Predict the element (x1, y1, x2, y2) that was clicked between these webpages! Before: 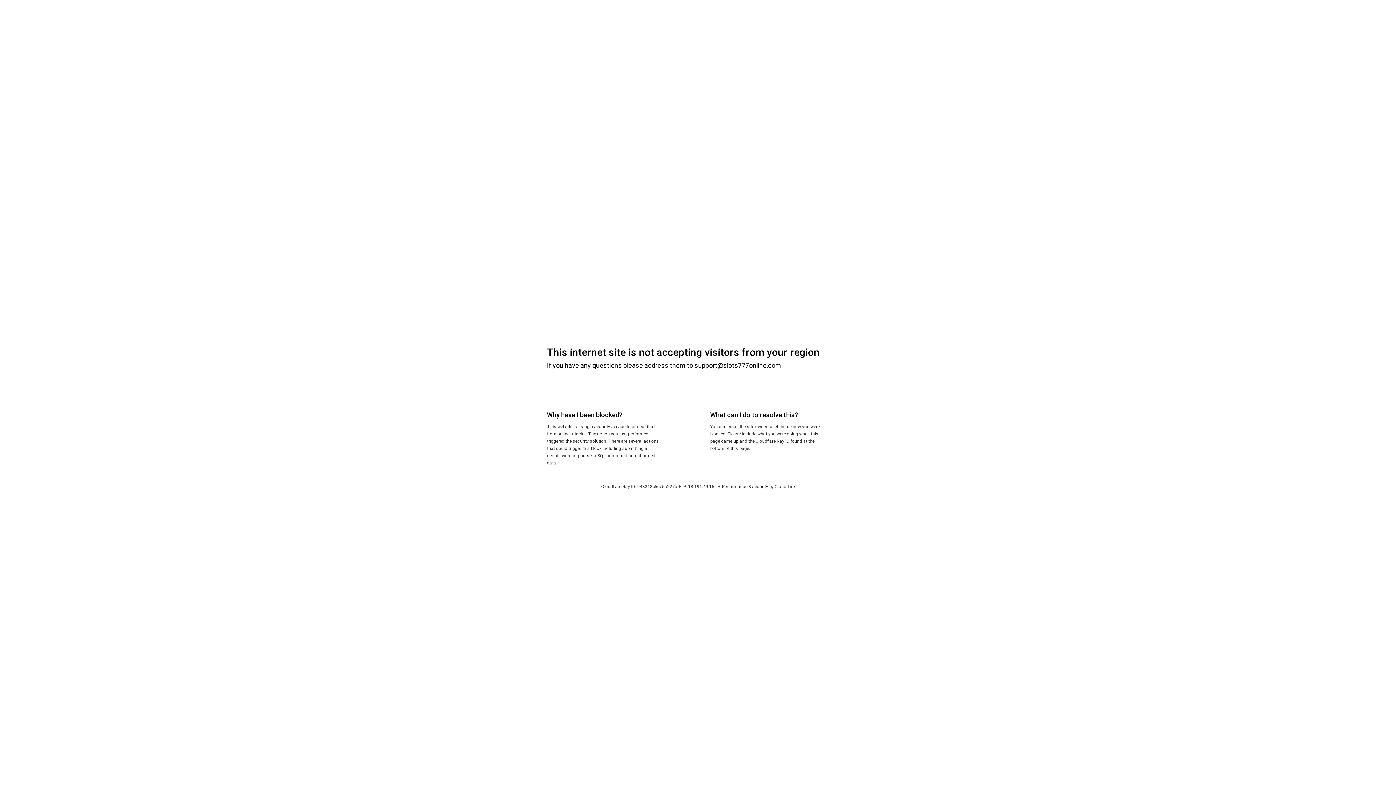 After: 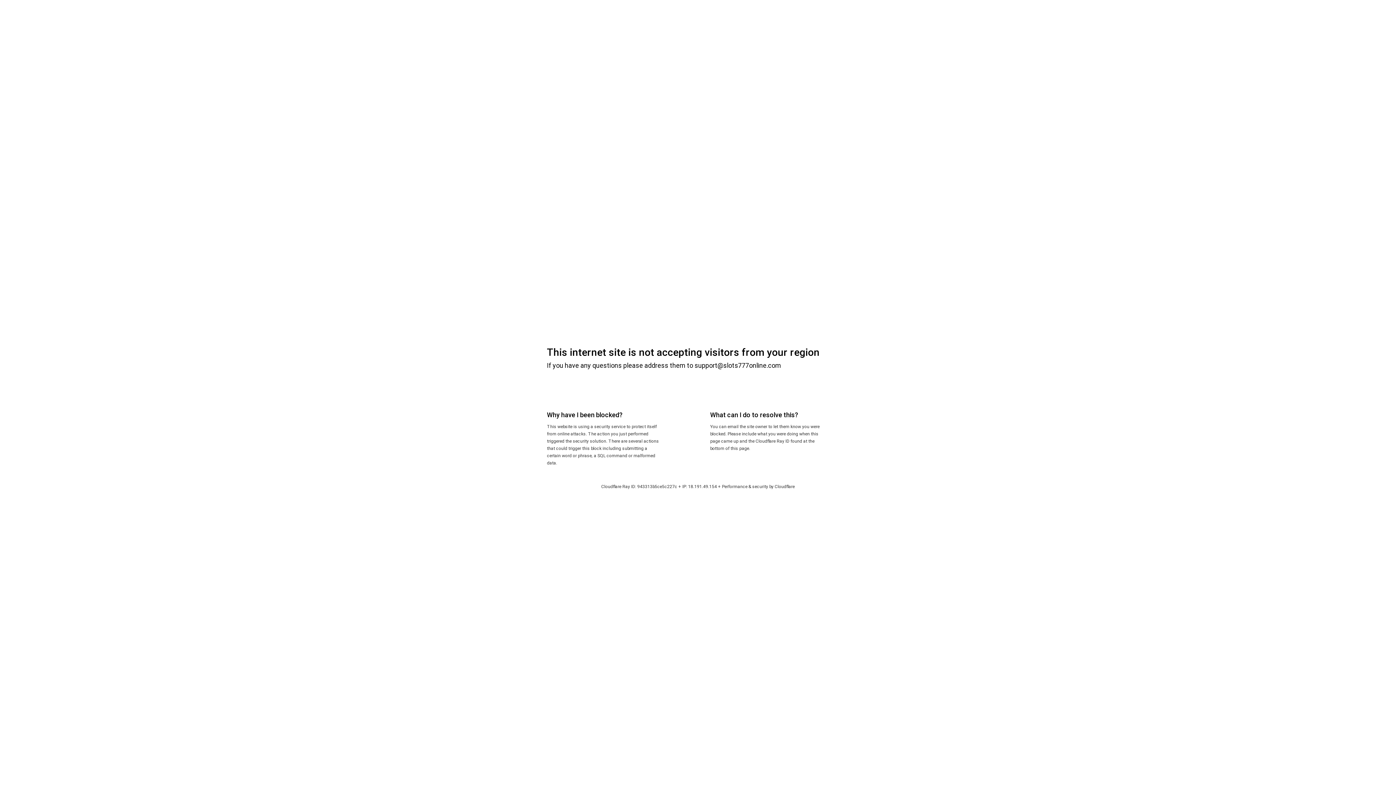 Action: label: Cloudflare bbox: (774, 484, 794, 489)